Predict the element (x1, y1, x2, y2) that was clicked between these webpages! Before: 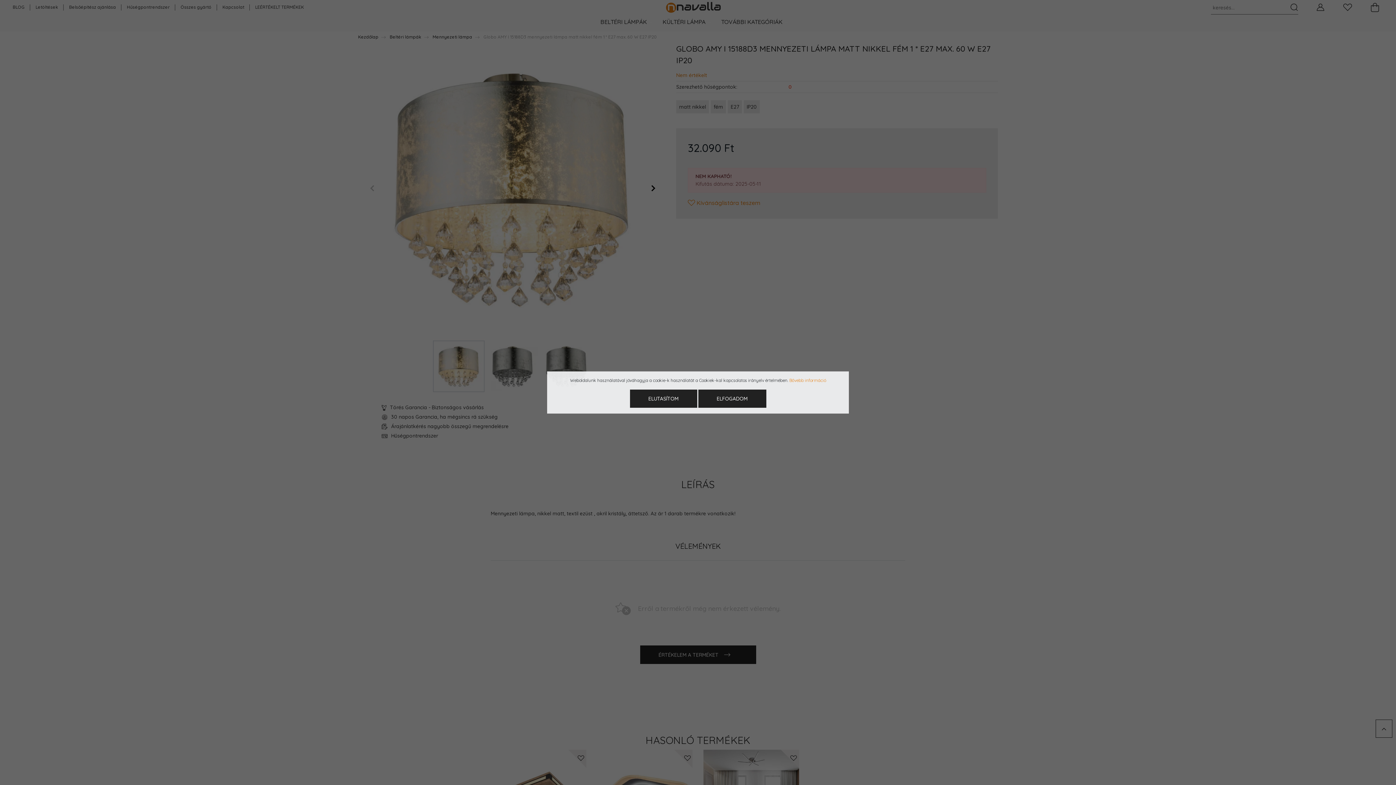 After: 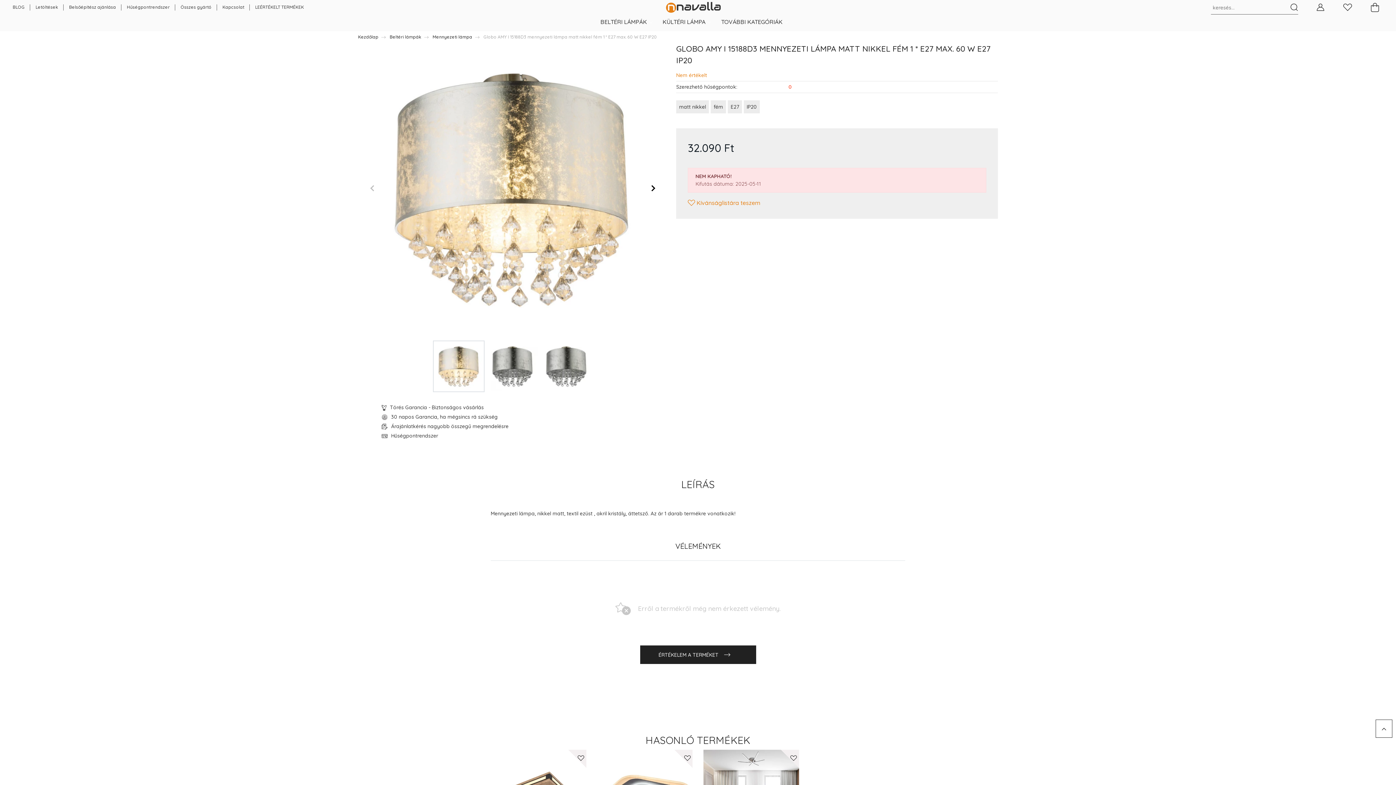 Action: label: ELUTASÍTOM bbox: (630, 389, 697, 408)